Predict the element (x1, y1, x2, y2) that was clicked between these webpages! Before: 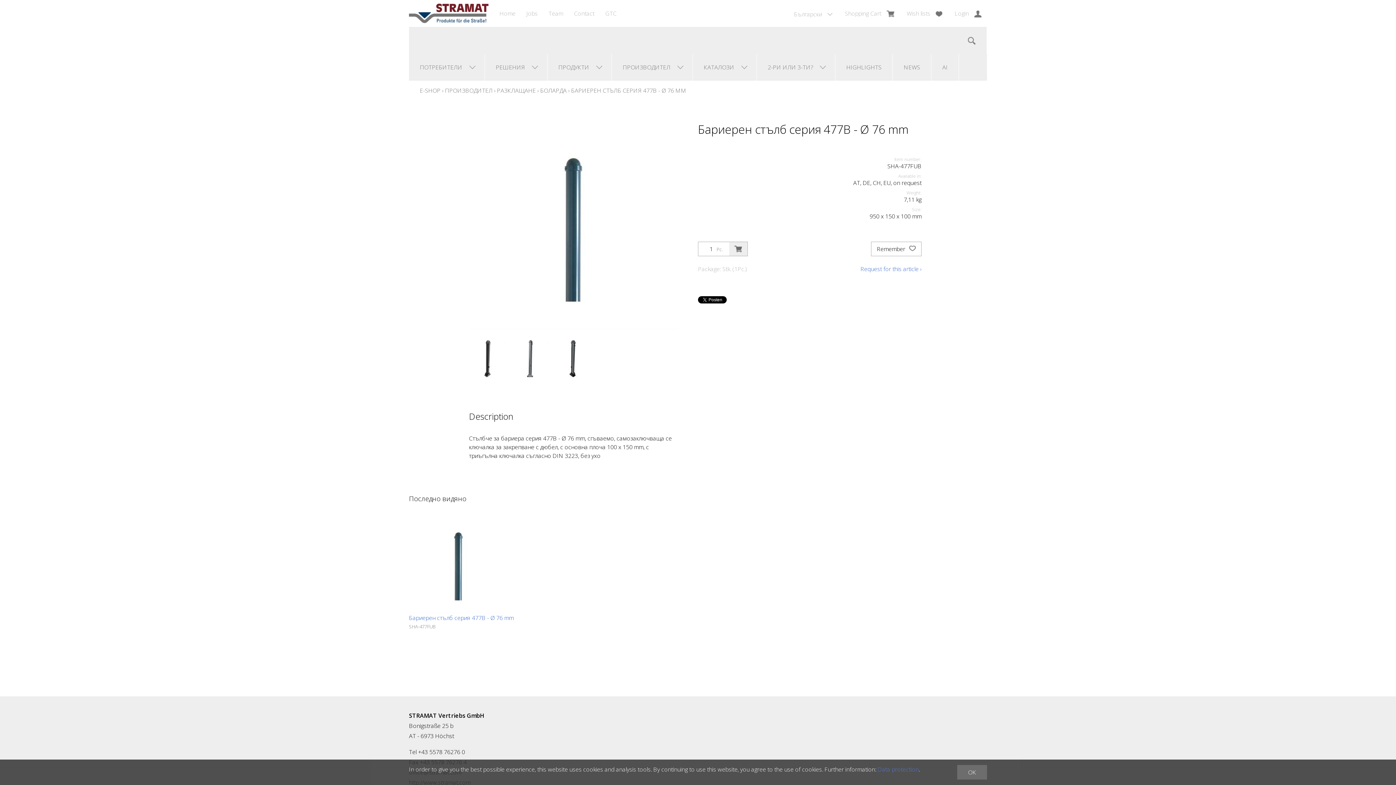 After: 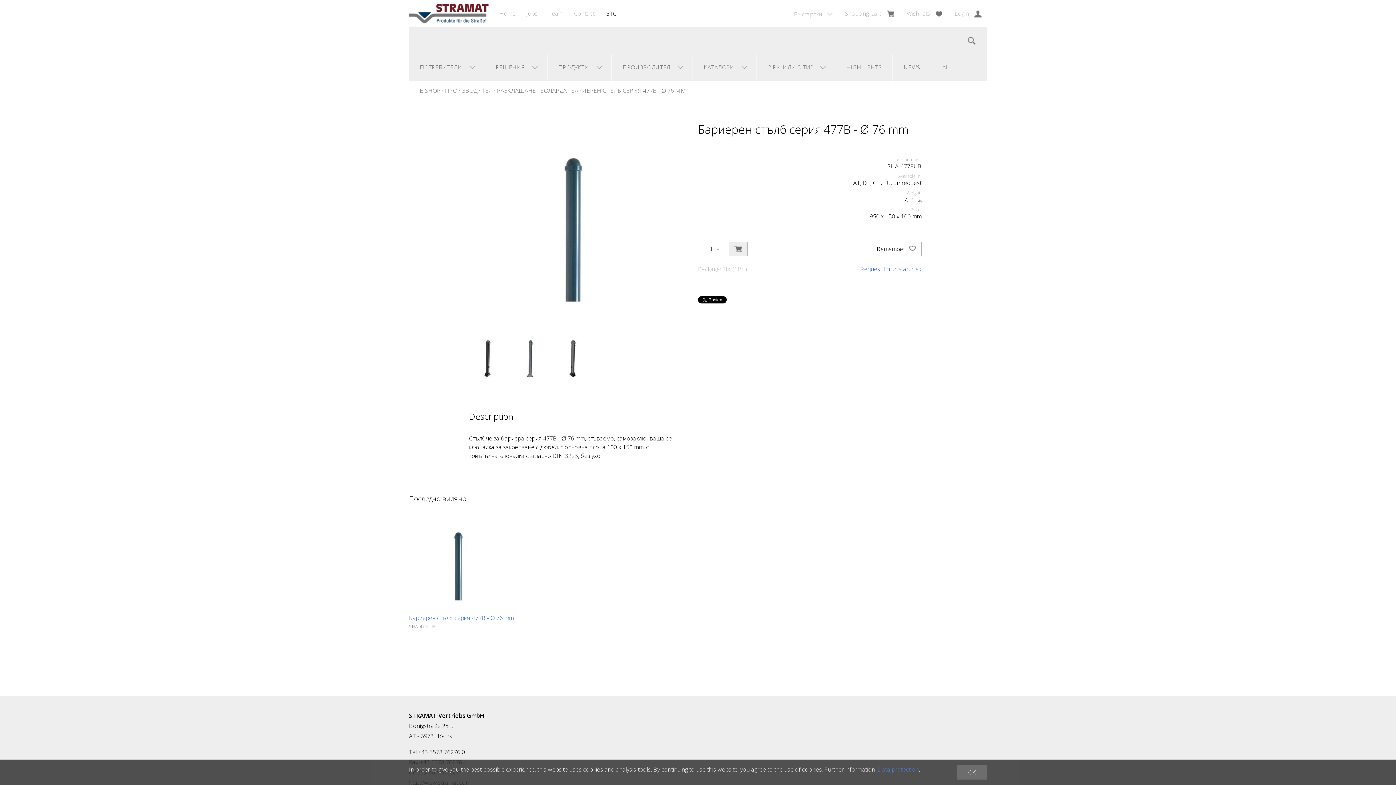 Action: label: GTC bbox: (600, 0, 622, 26)